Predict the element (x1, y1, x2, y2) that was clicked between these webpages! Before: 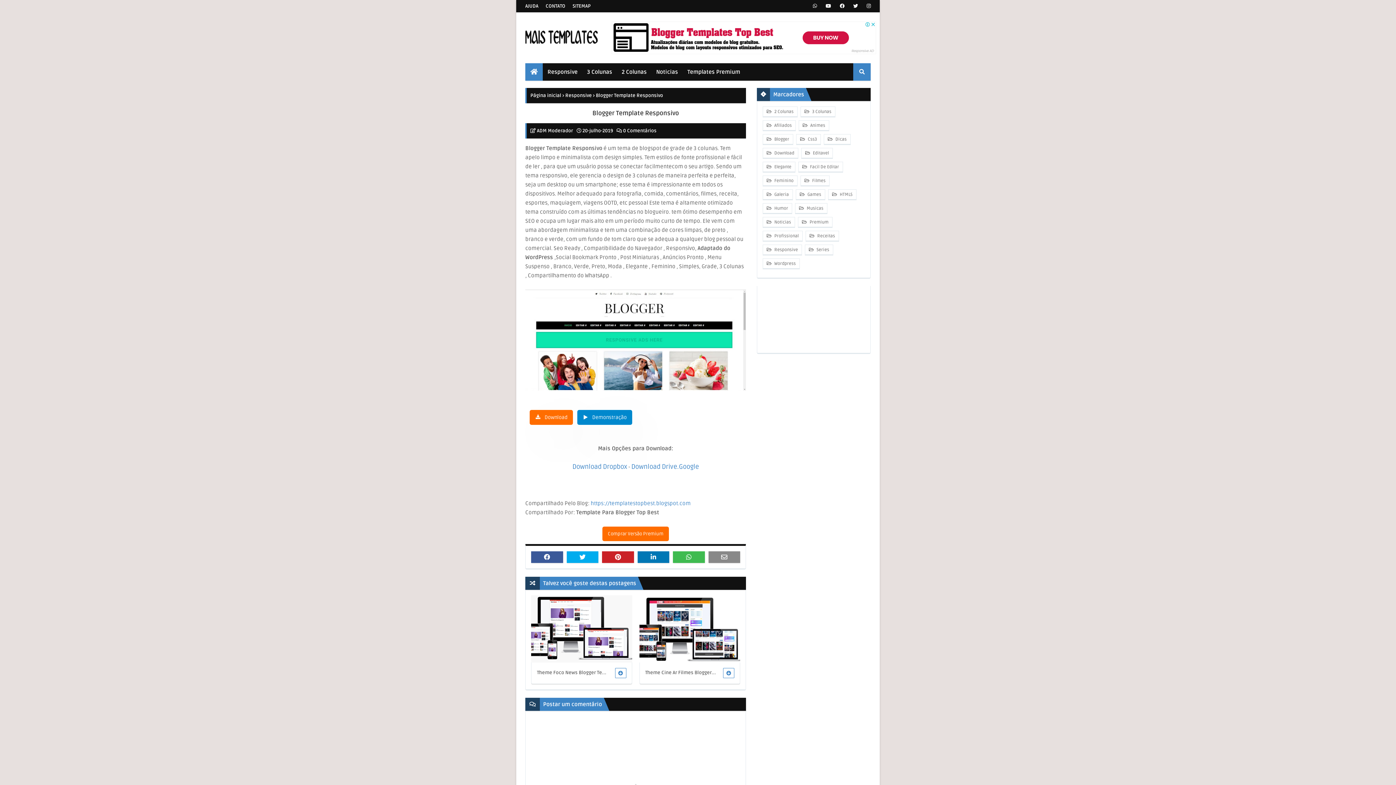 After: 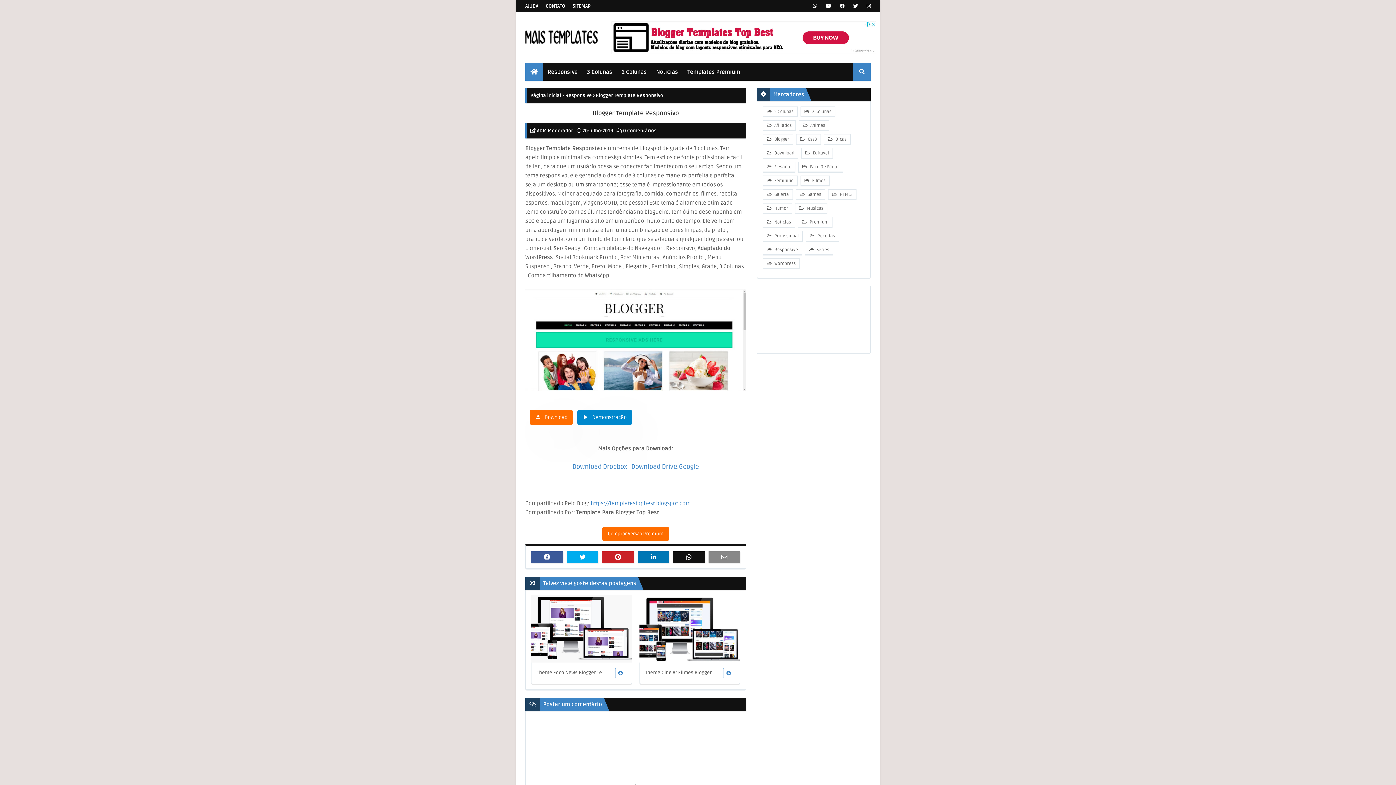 Action: bbox: (673, 551, 704, 563)